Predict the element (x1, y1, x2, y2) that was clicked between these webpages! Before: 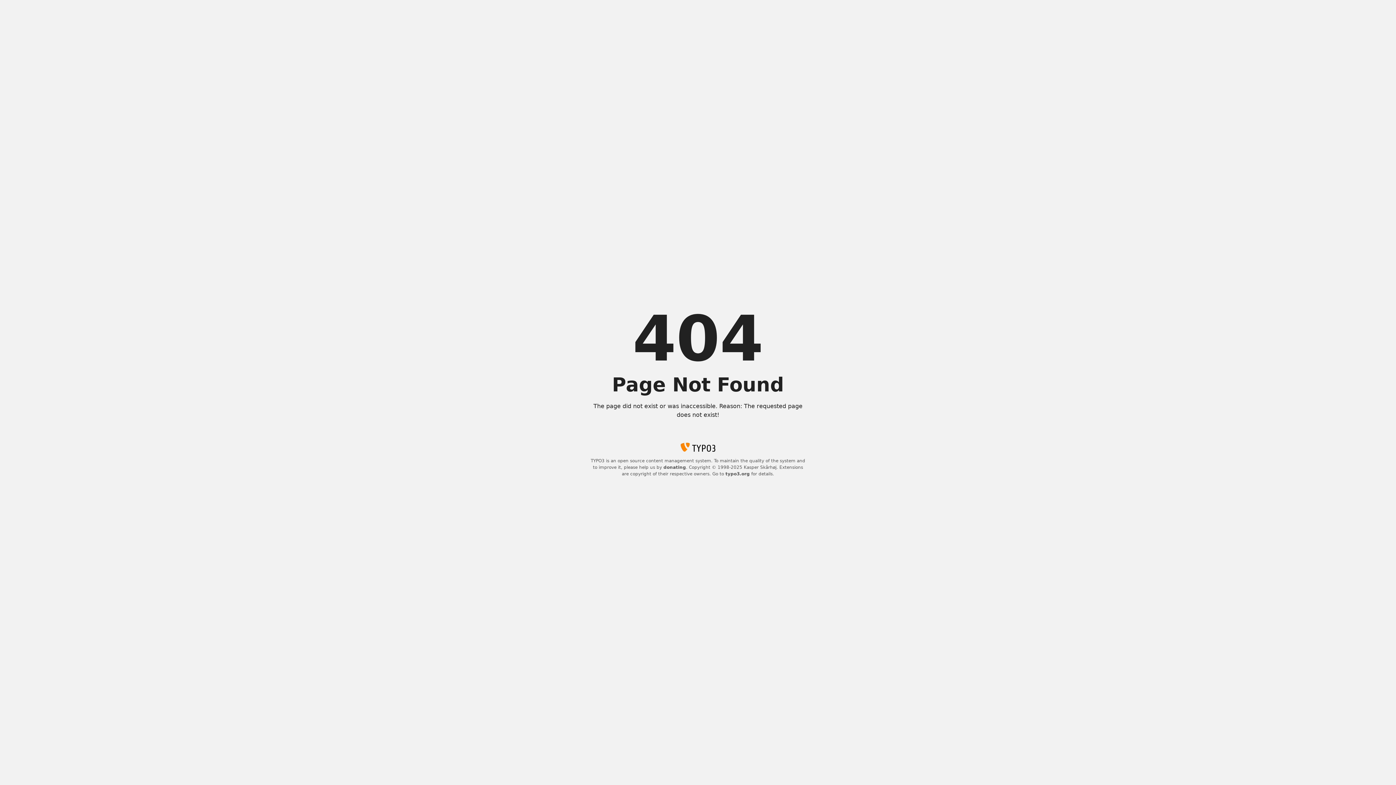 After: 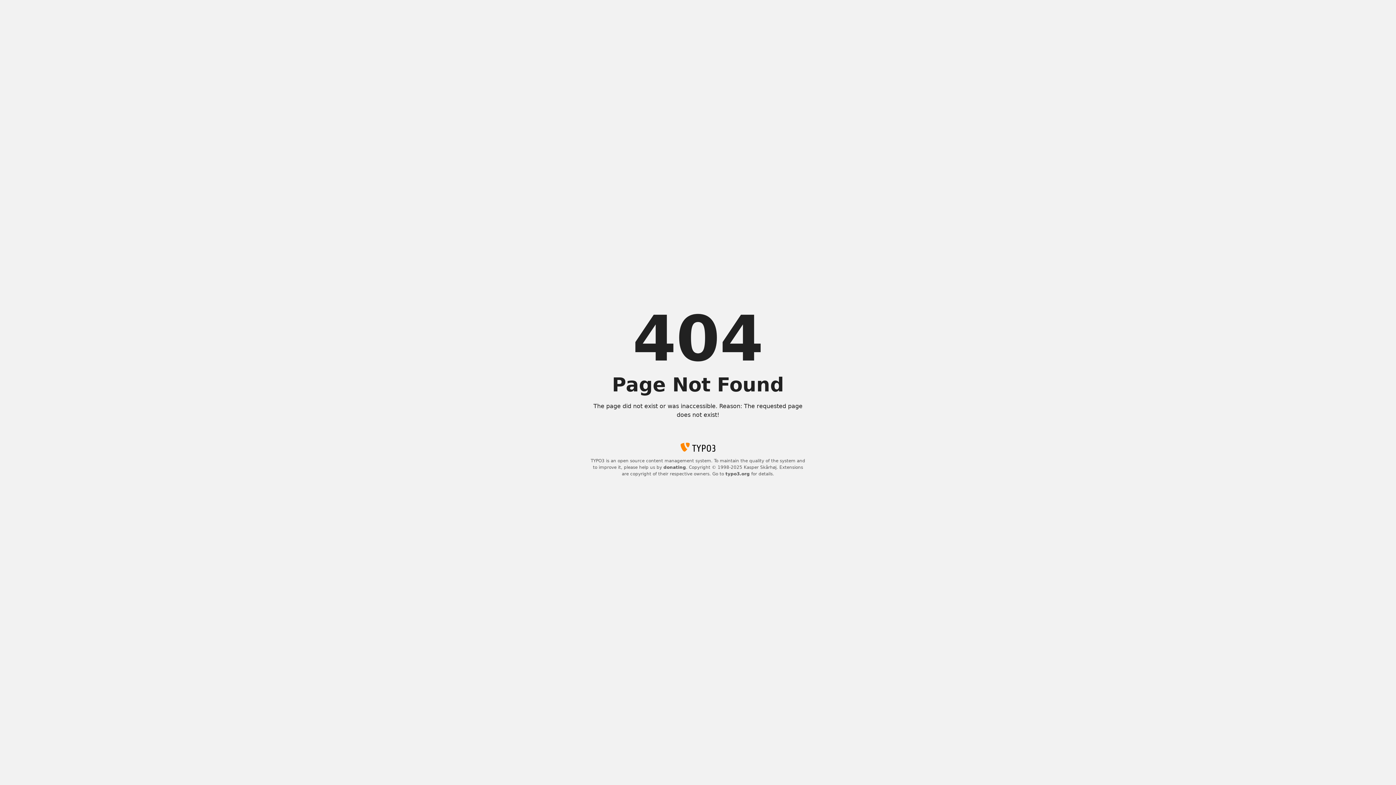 Action: label: donating bbox: (663, 465, 686, 470)